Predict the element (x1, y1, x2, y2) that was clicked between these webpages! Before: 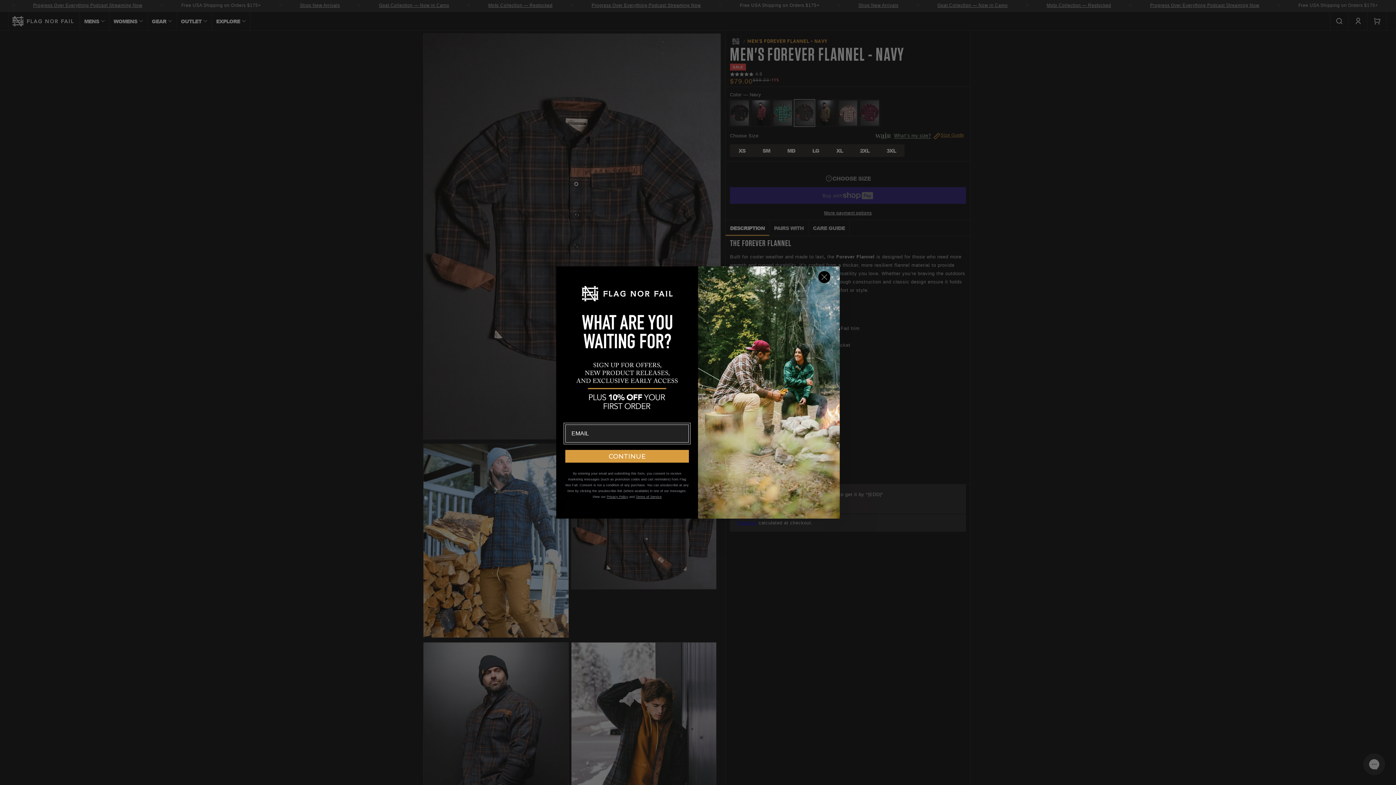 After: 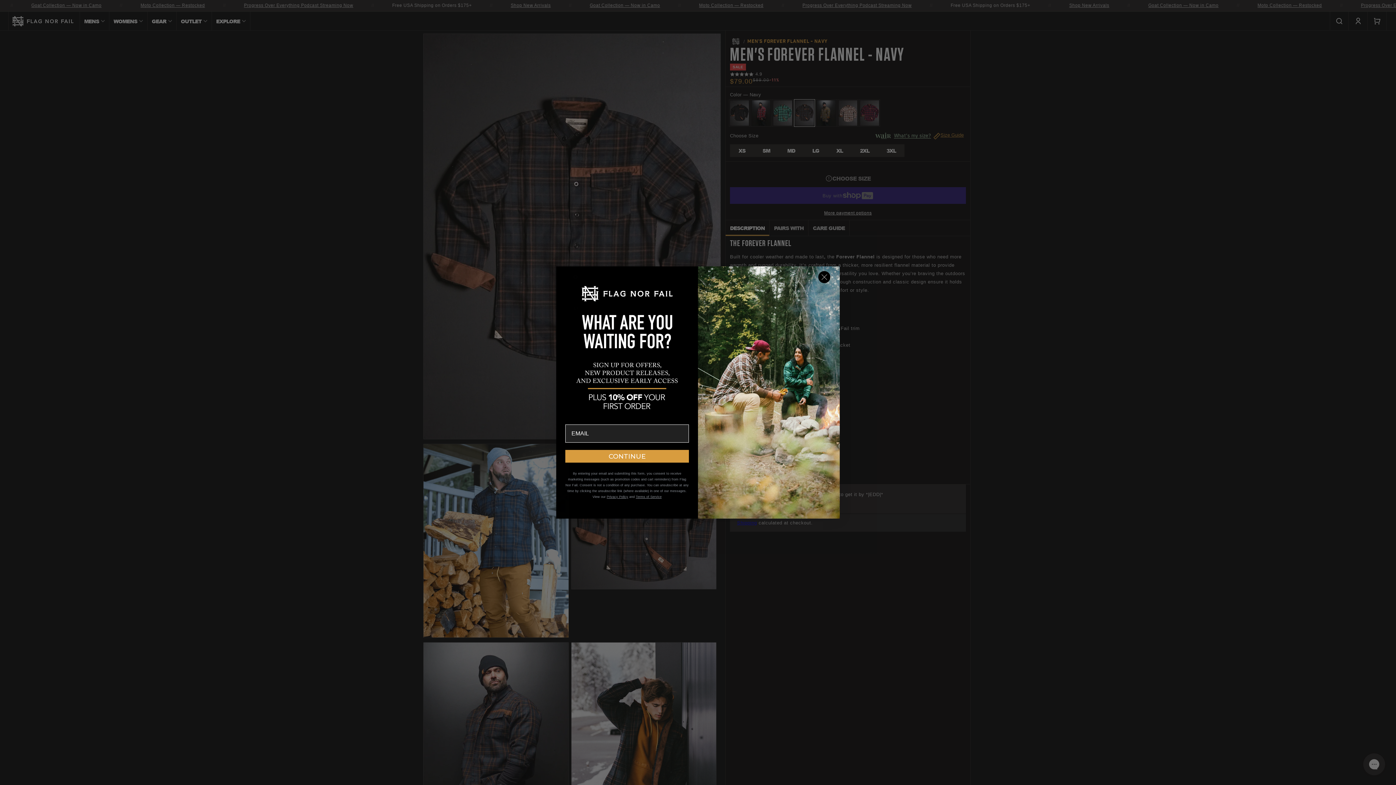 Action: bbox: (636, 495, 661, 498) label: Terms of Service